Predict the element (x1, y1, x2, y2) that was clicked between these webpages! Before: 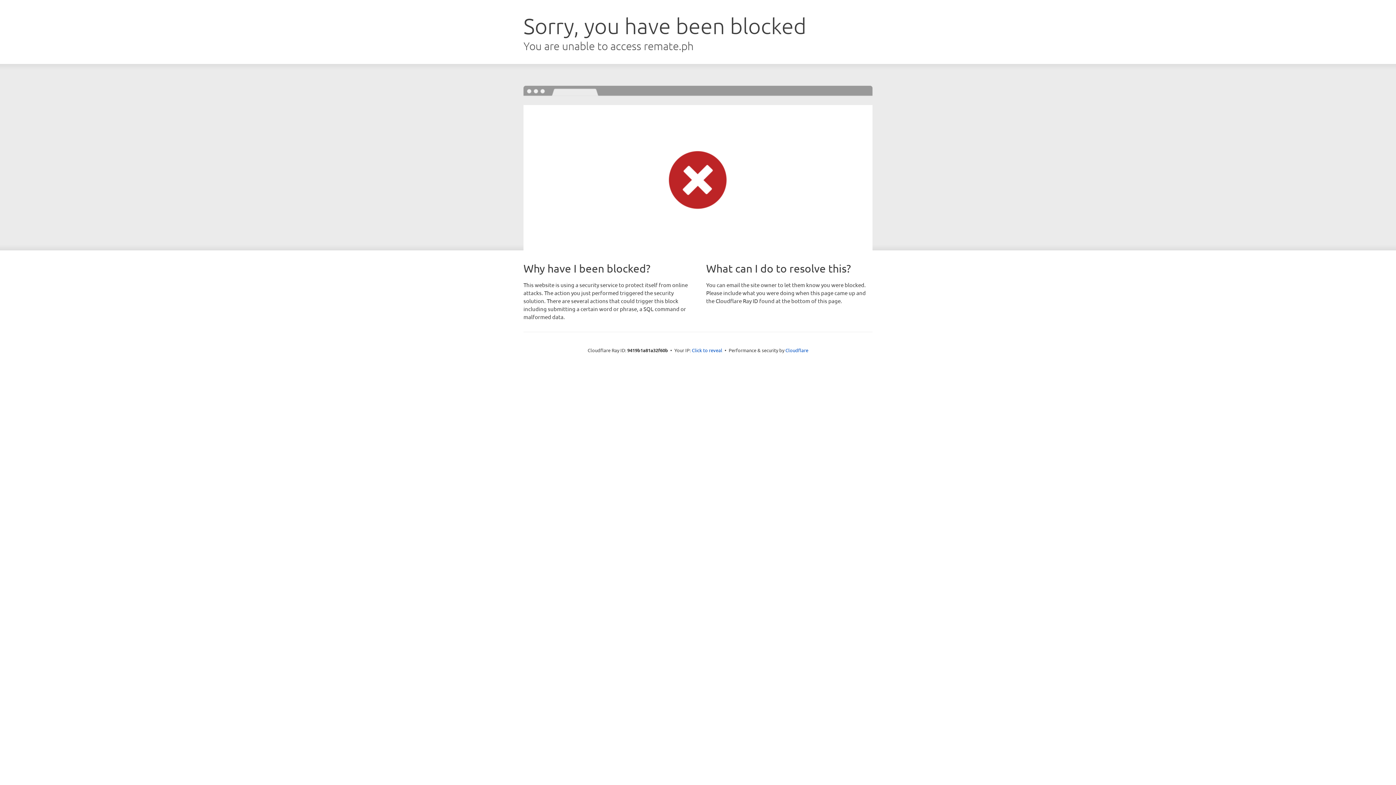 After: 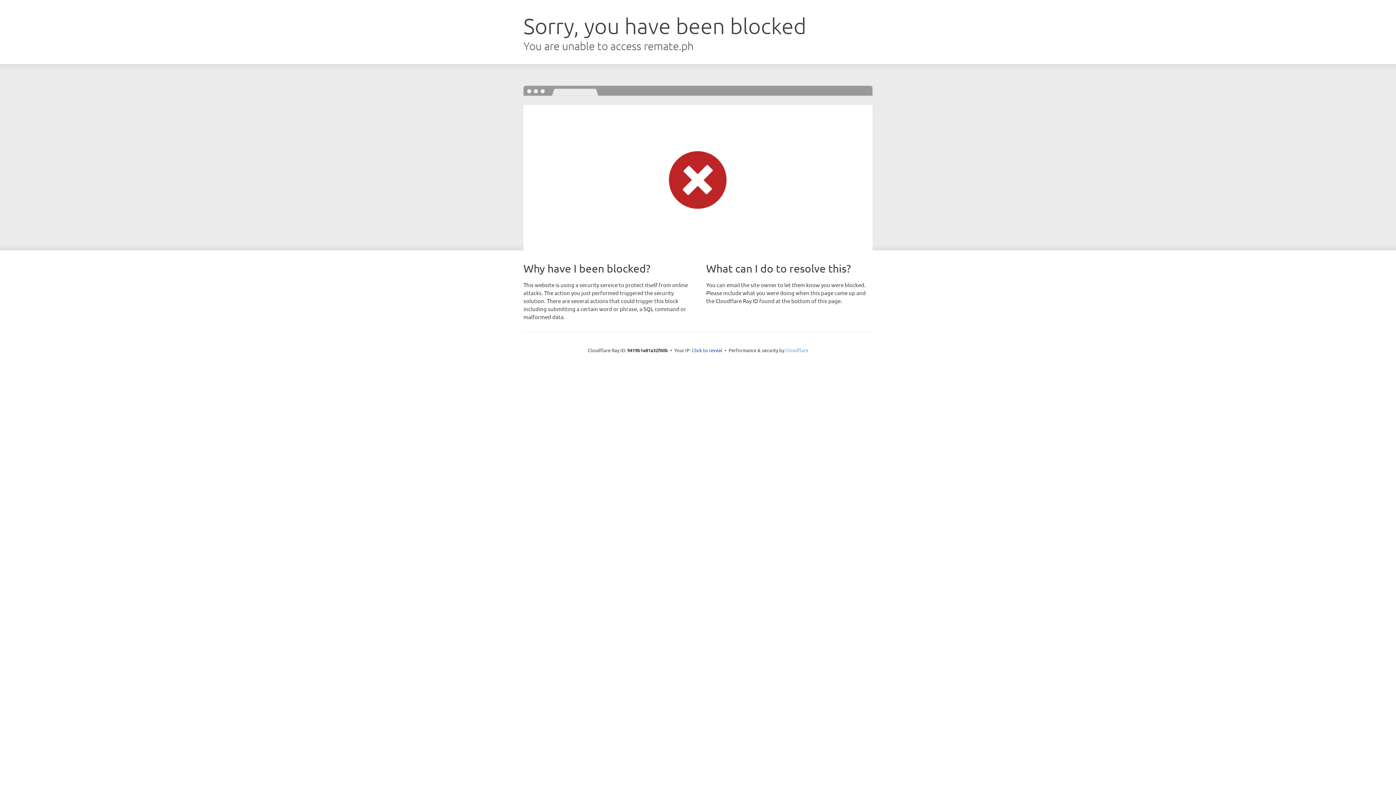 Action: bbox: (785, 347, 808, 353) label: Cloudflare